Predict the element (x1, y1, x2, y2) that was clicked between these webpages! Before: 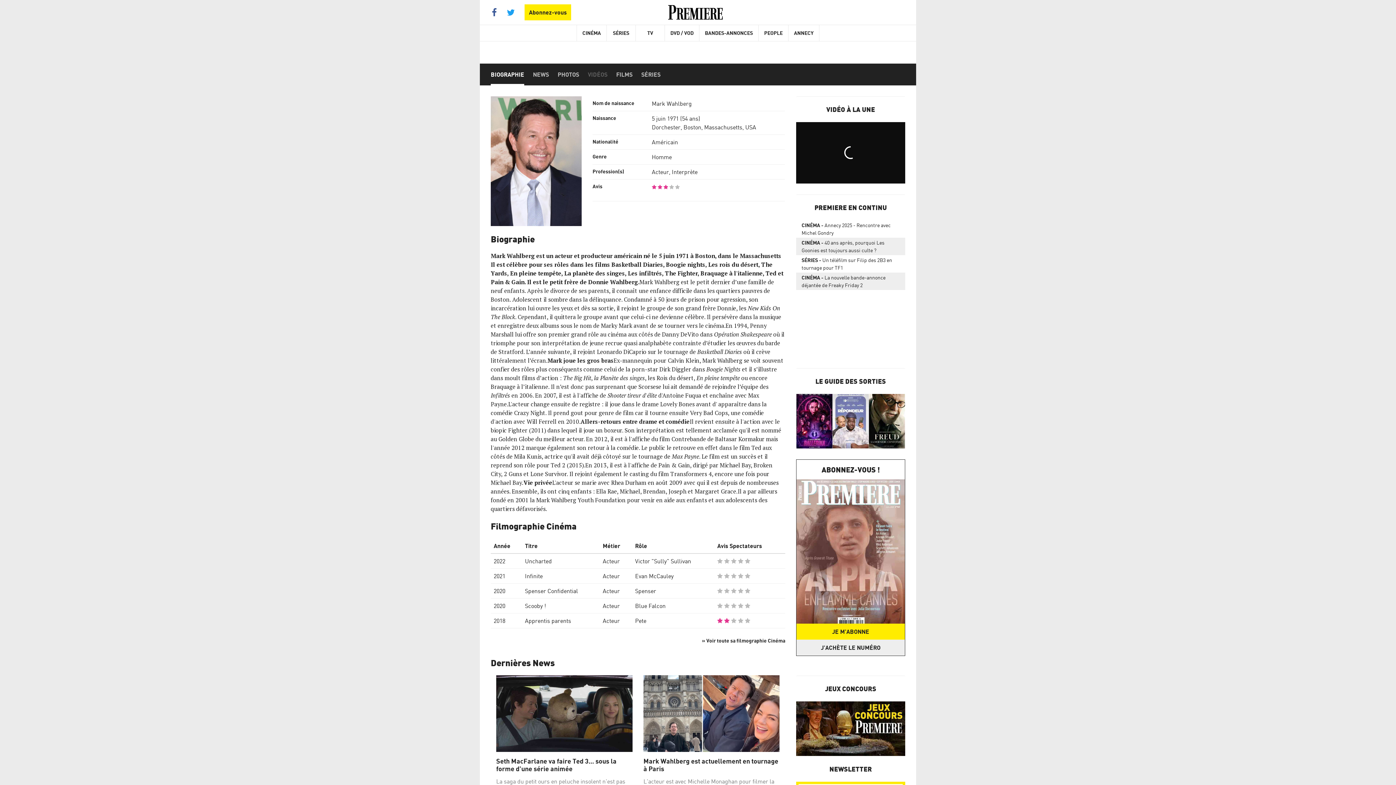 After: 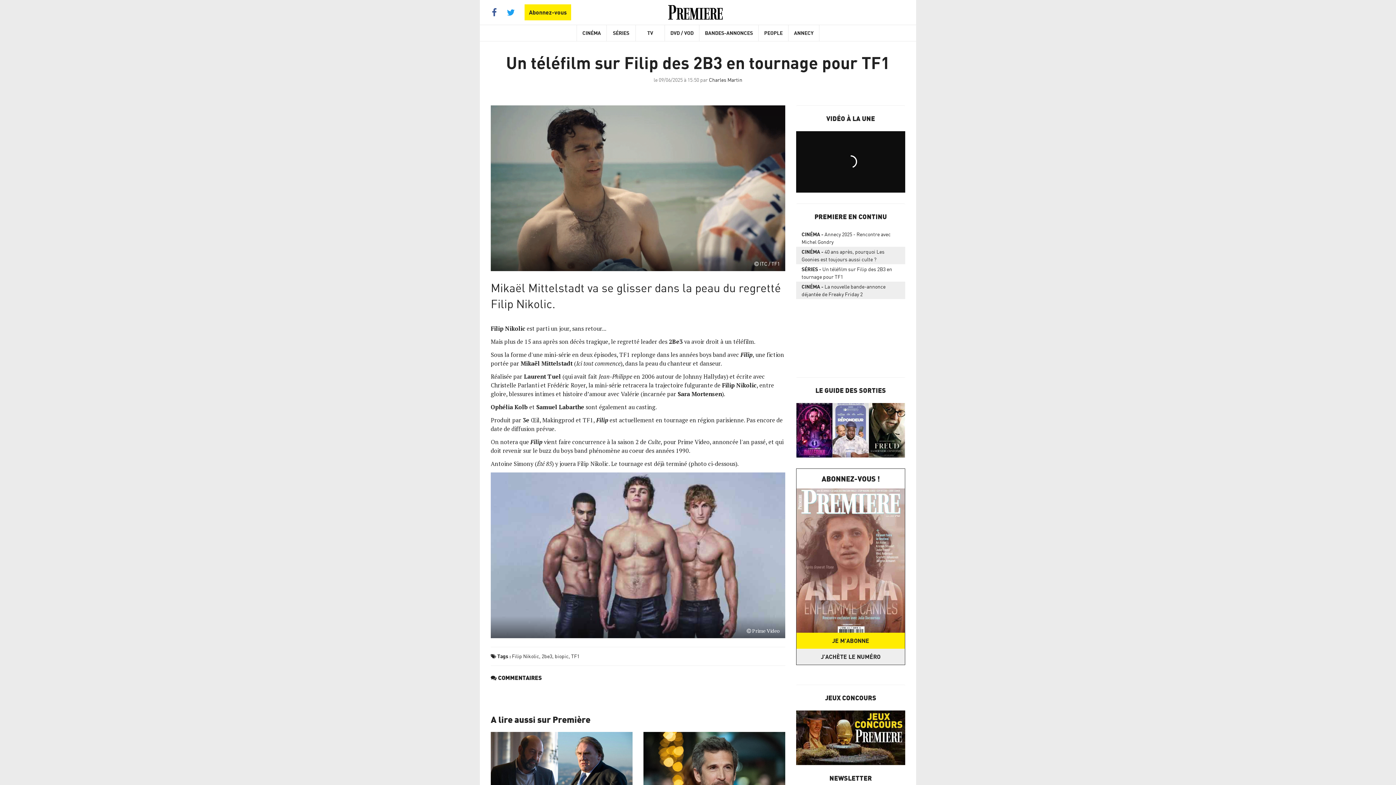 Action: bbox: (796, 256, 905, 271) label: SÉRIESUn téléfilm sur Filip des 2B3 en tournage pour TF1